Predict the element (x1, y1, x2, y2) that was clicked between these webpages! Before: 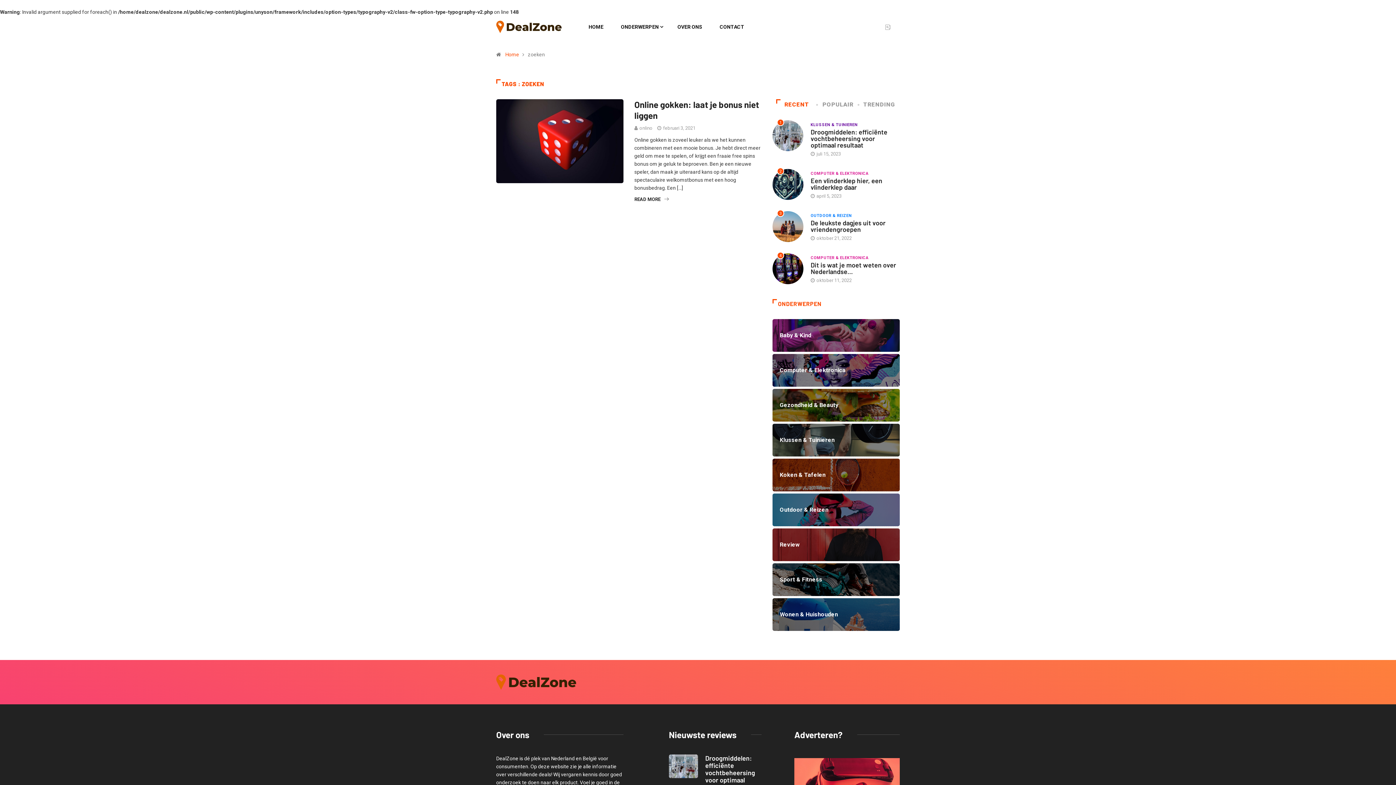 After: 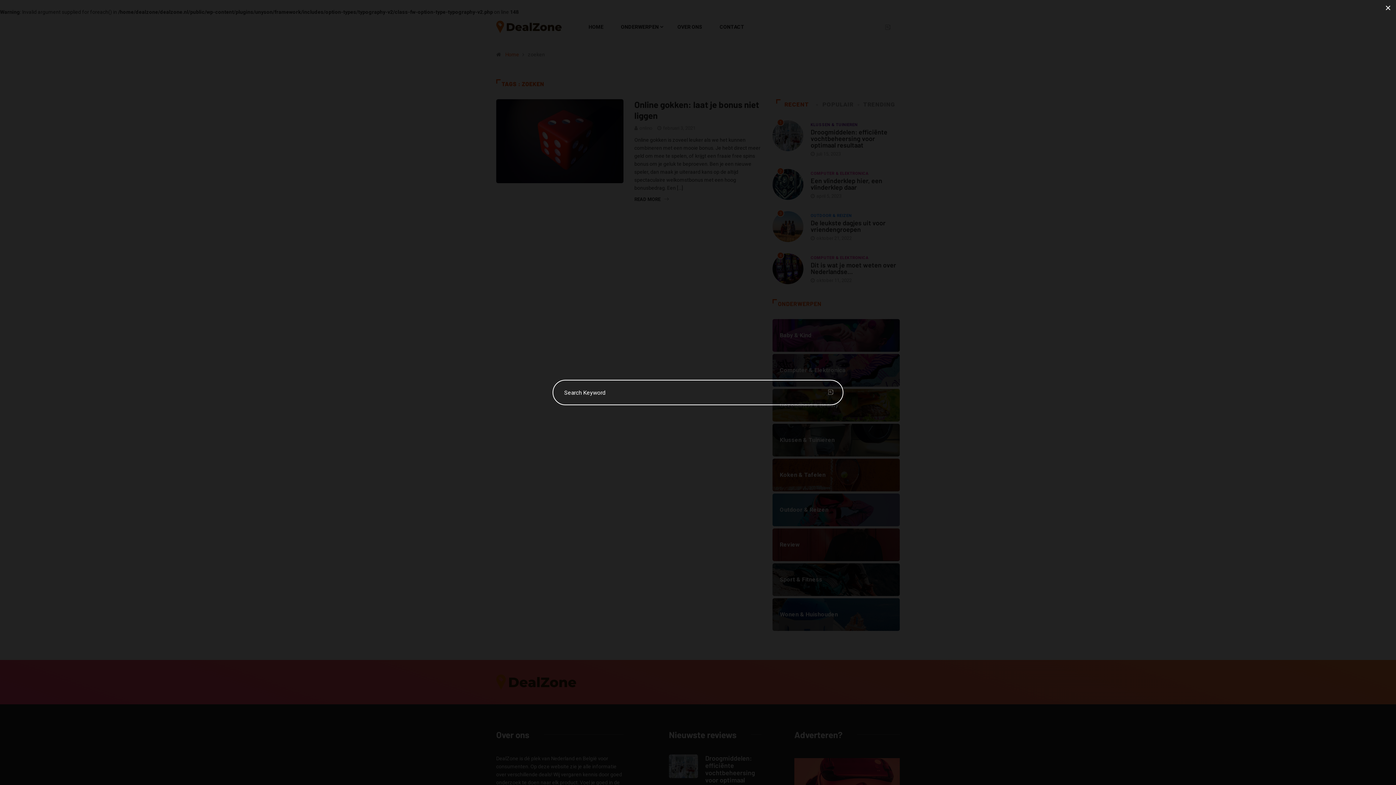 Action: bbox: (876, 16, 900, 37)